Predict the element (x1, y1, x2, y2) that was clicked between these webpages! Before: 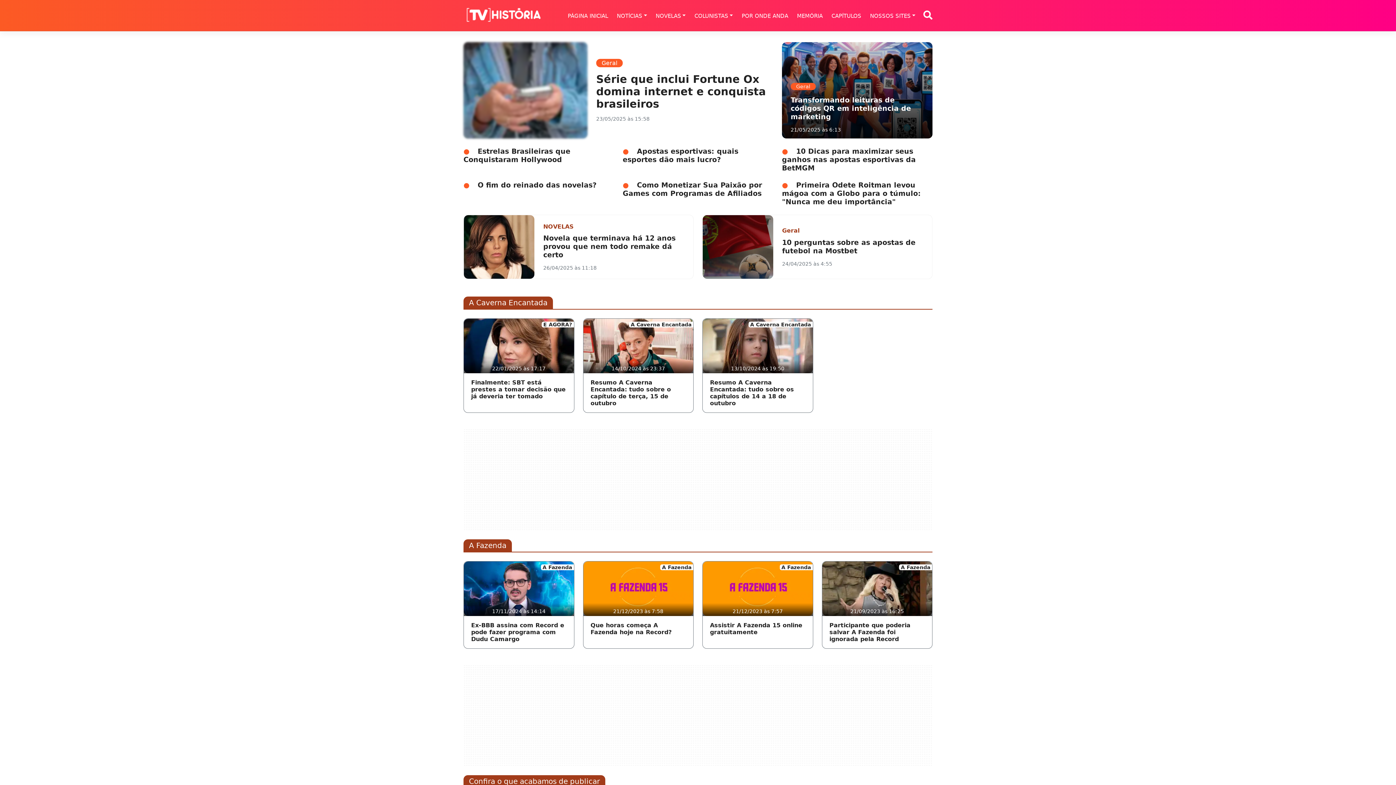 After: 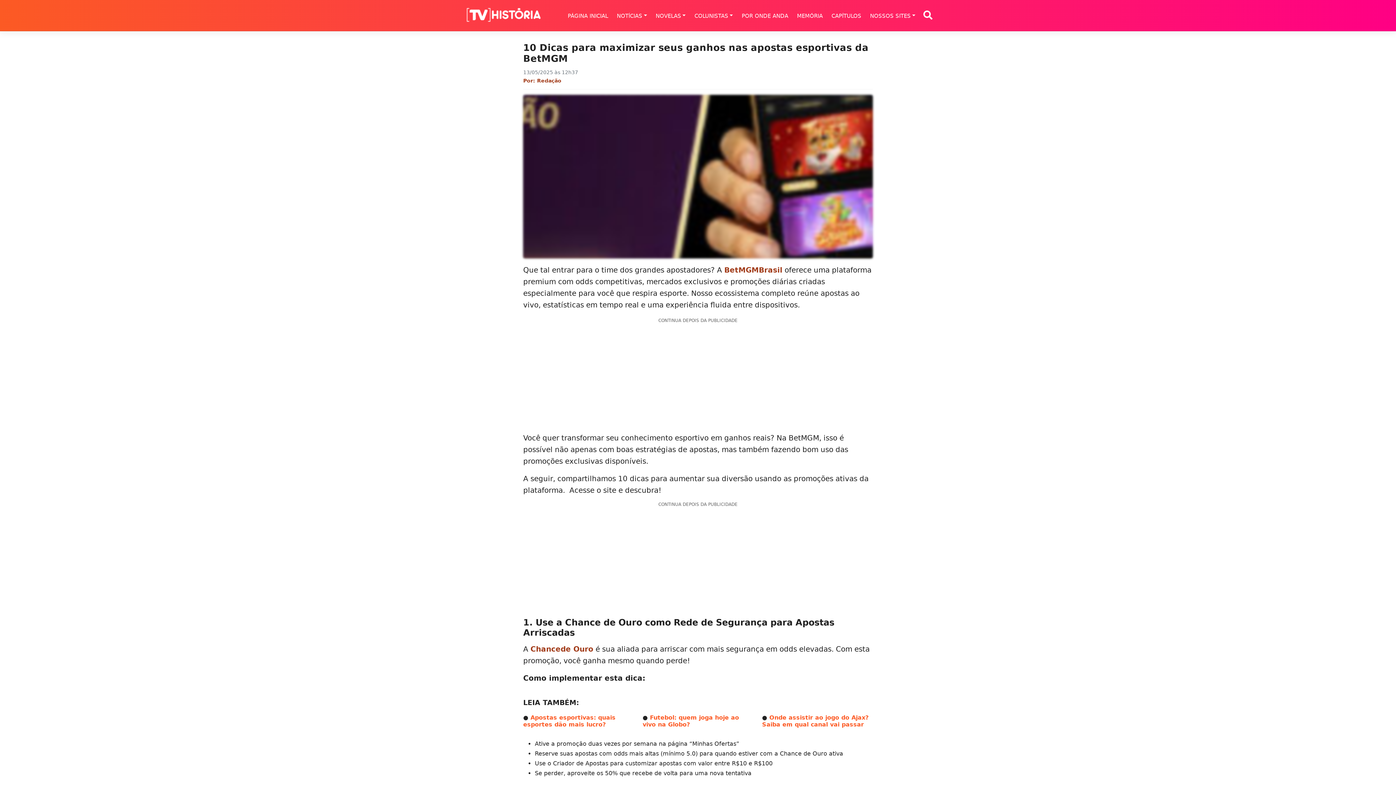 Action: label: ● 10 Dicas para maximizar seus ganhos nas apostas esportivas da BetMGM bbox: (782, 147, 932, 172)